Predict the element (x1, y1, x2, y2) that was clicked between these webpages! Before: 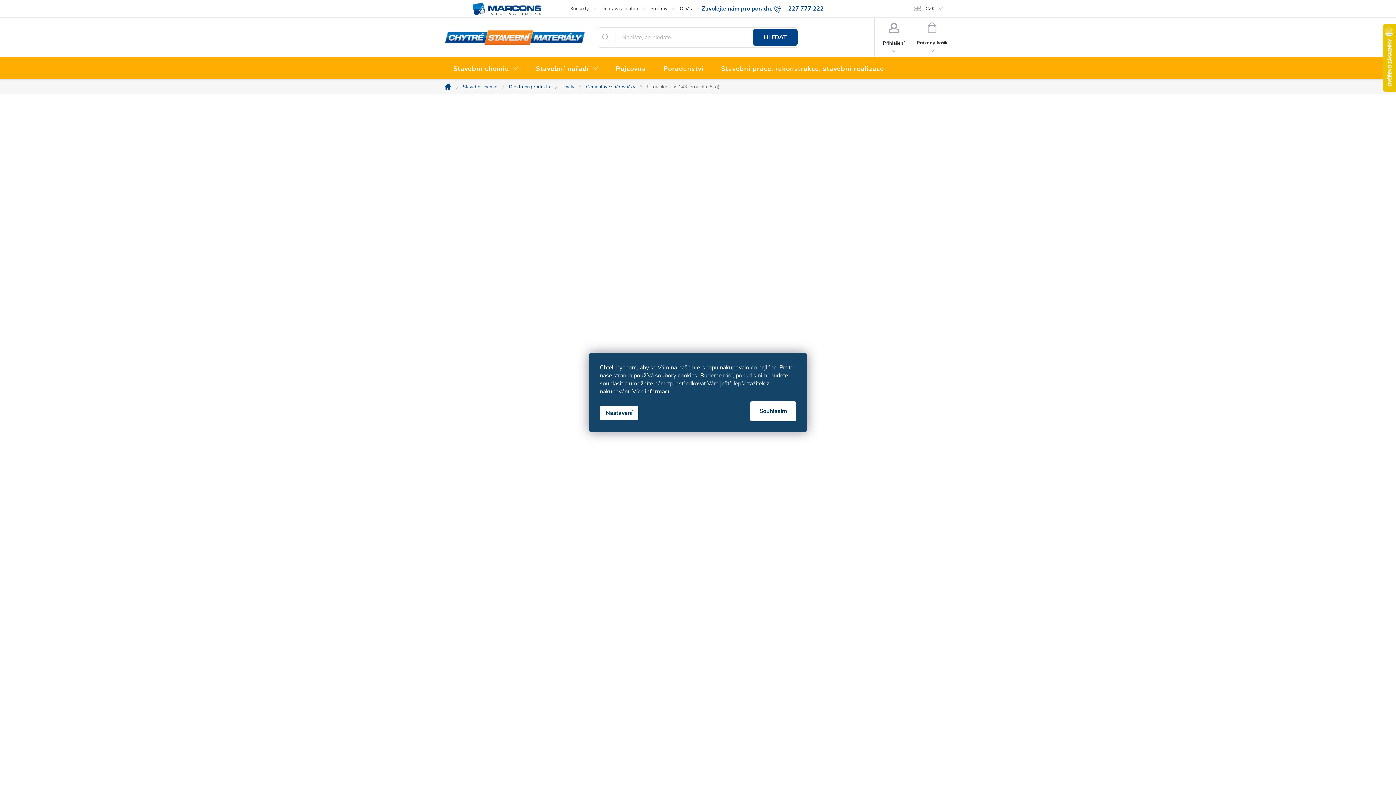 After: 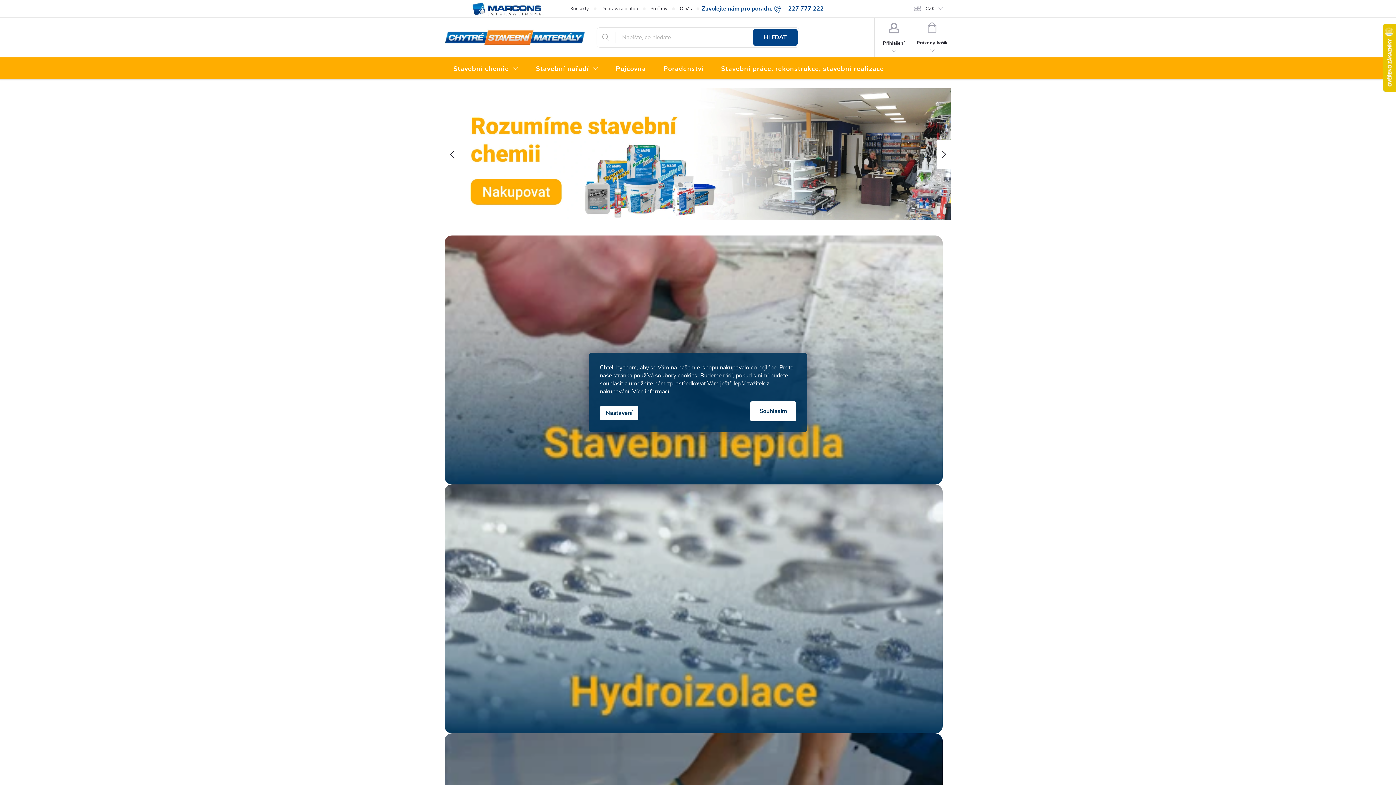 Action: bbox: (440, 84, 457, 89) label: Domů